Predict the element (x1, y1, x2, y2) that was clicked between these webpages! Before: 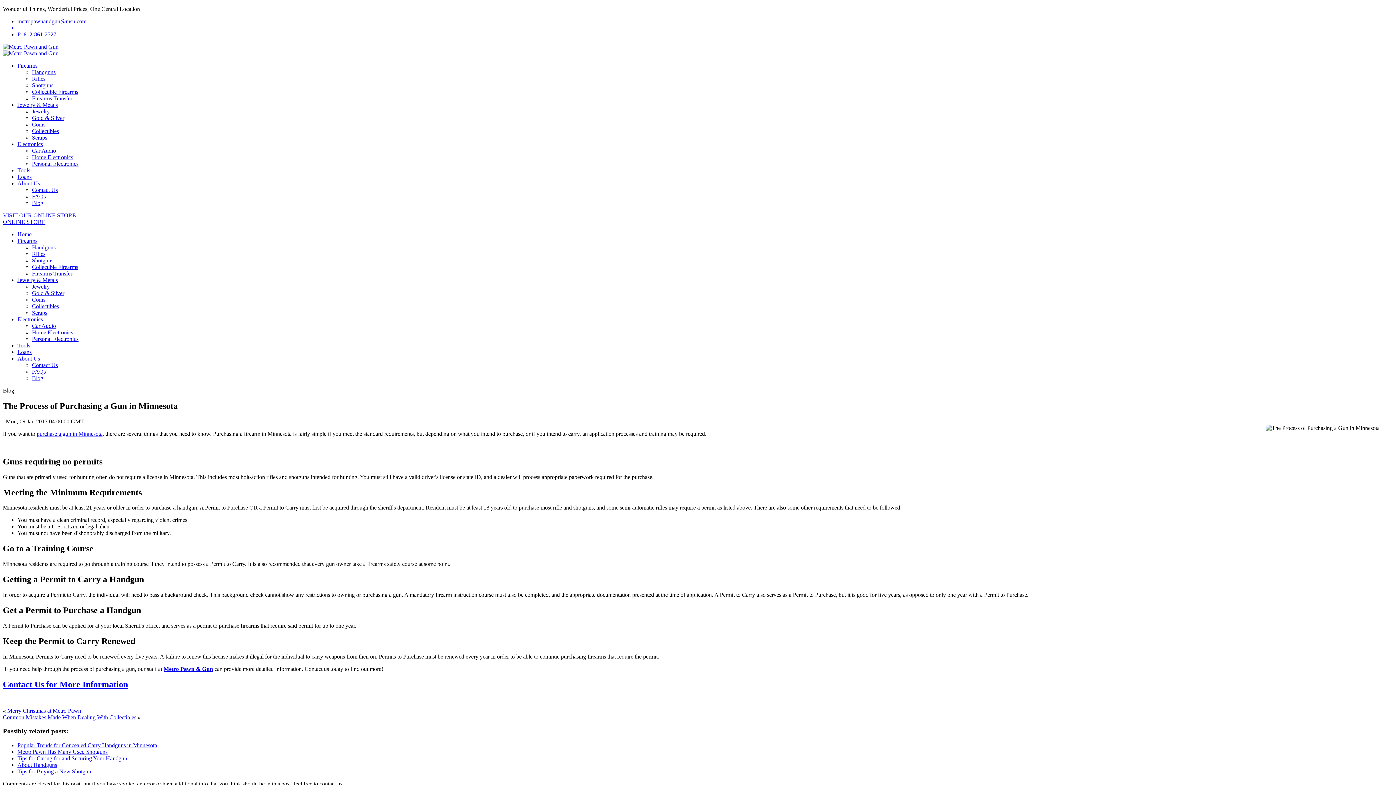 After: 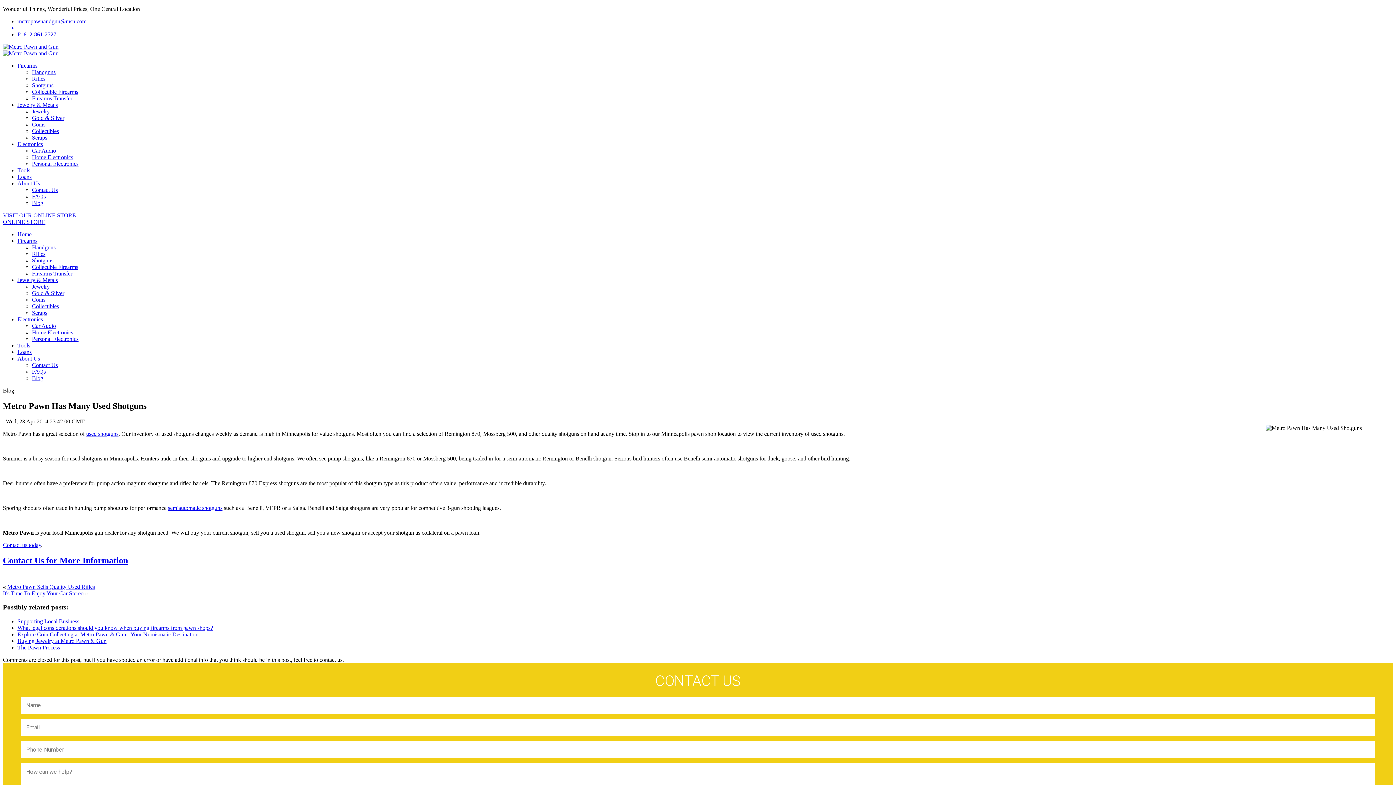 Action: bbox: (17, 749, 107, 755) label: Metro Pawn Has Many Used Shotguns